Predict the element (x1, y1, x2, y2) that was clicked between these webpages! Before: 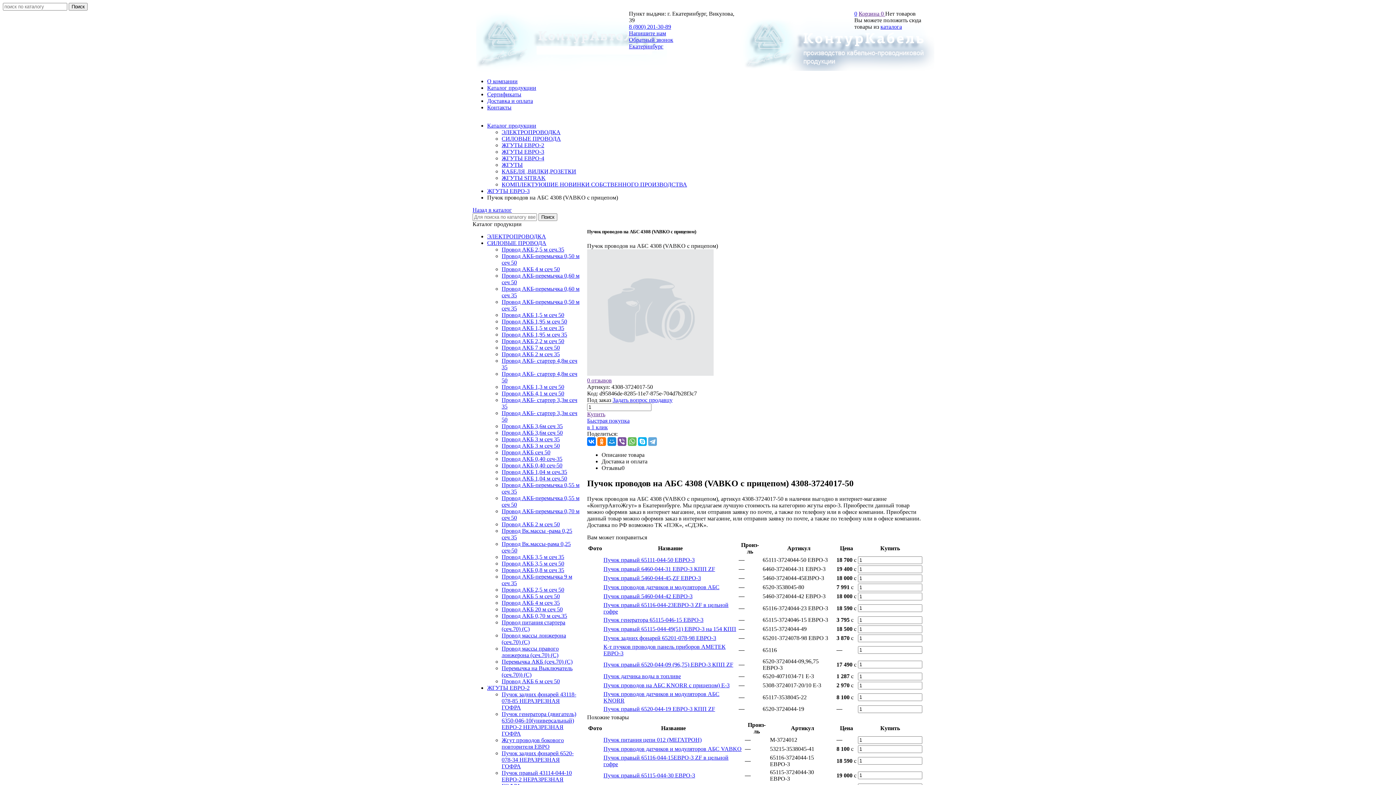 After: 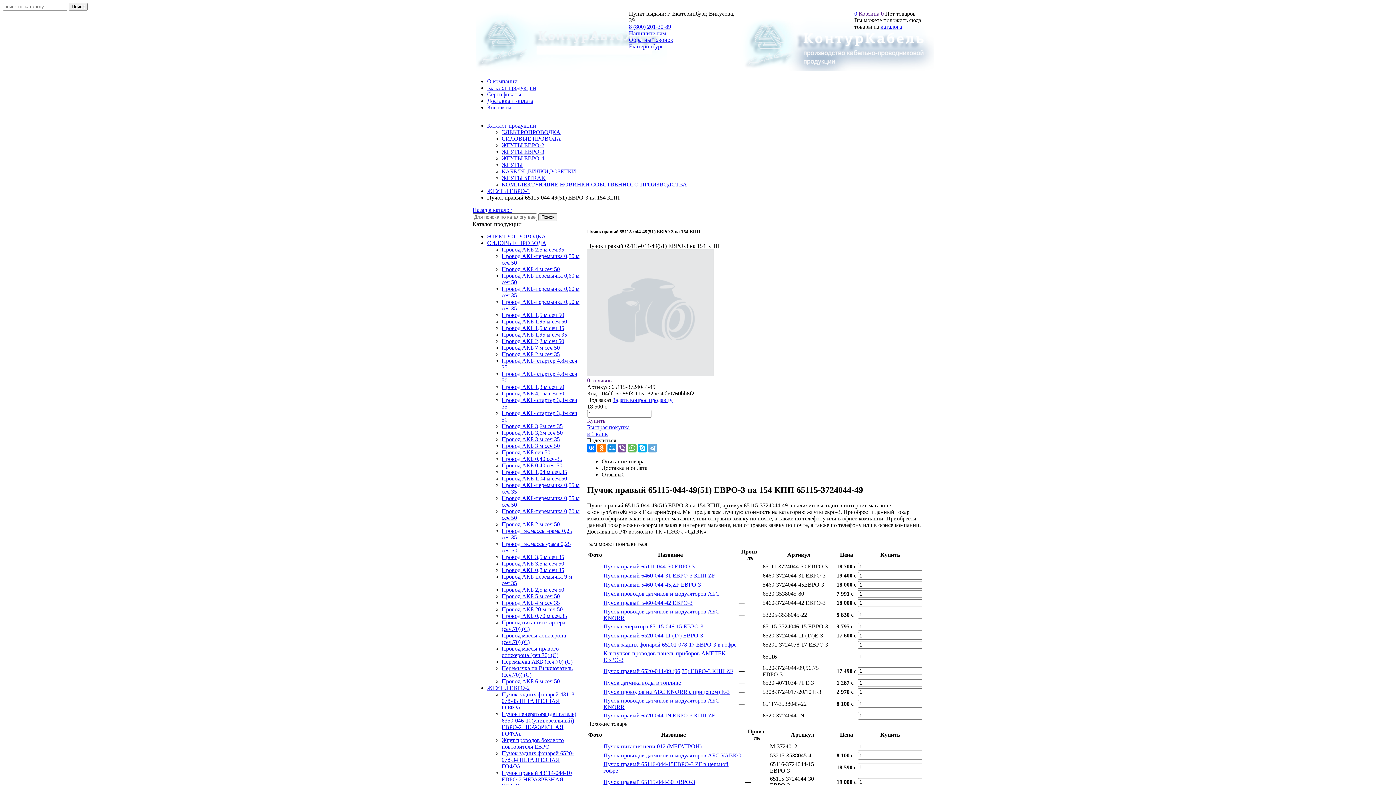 Action: label: Пучок правый 65115-044-49(51) ЕВРО-3 на 154 КПП bbox: (603, 626, 736, 632)